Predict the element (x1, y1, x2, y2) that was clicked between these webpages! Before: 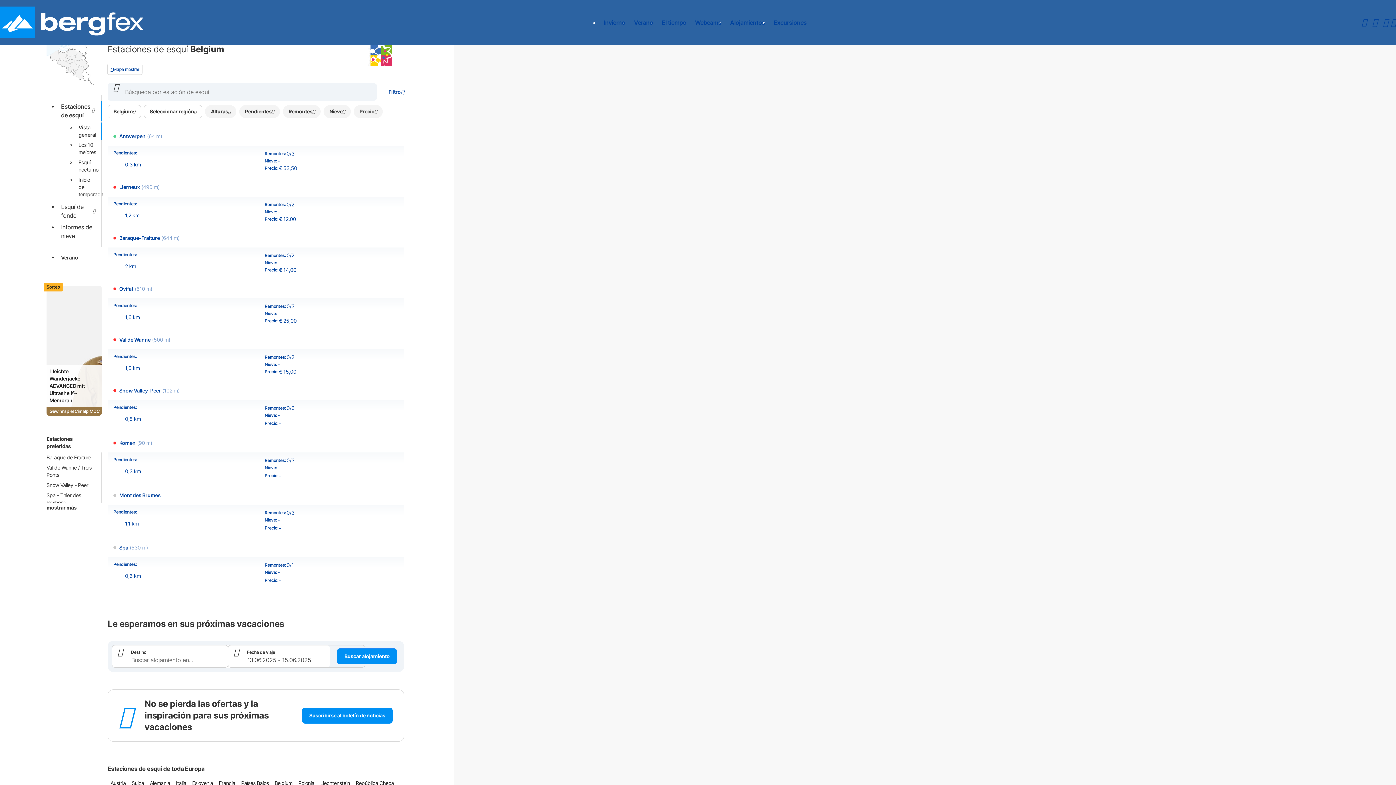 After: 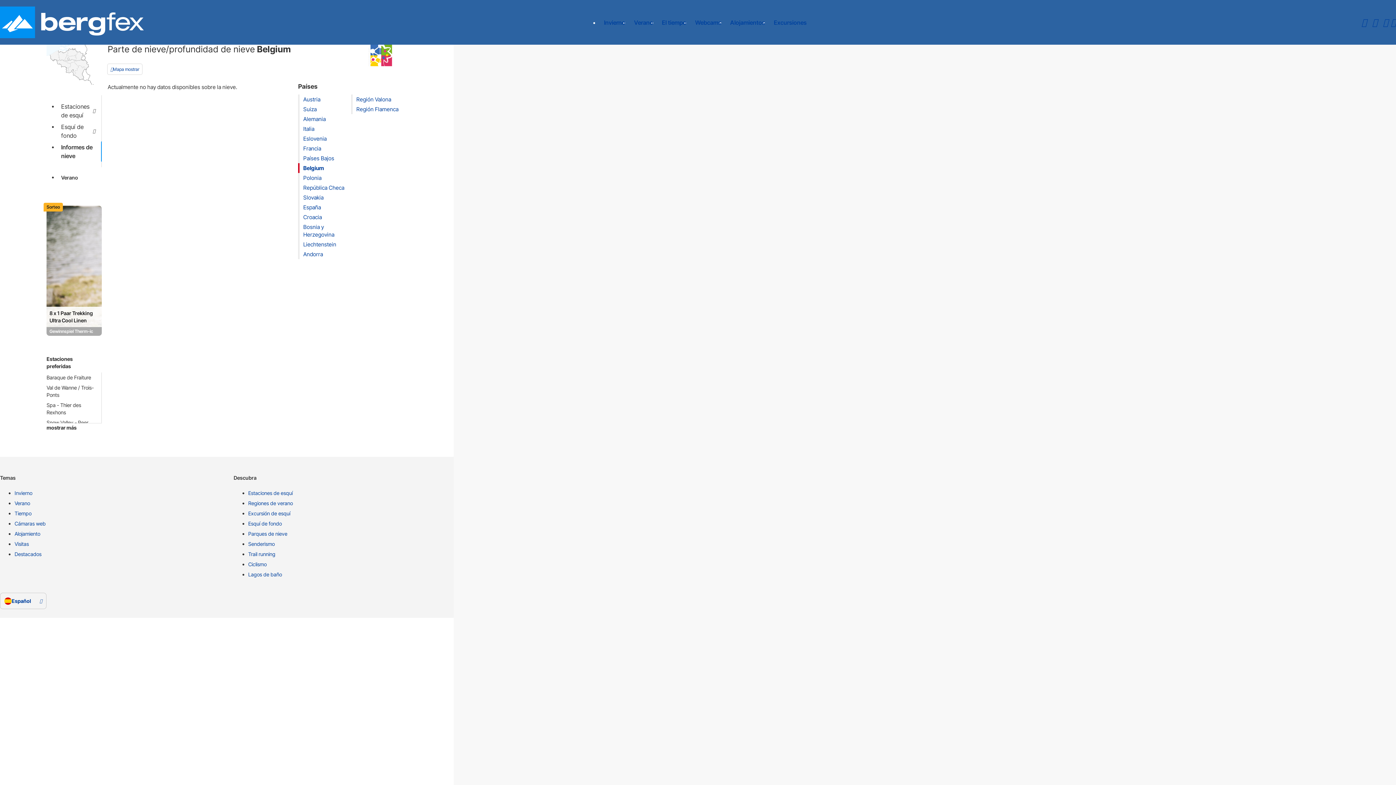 Action: bbox: (58, 221, 99, 241) label: Informes de nieve